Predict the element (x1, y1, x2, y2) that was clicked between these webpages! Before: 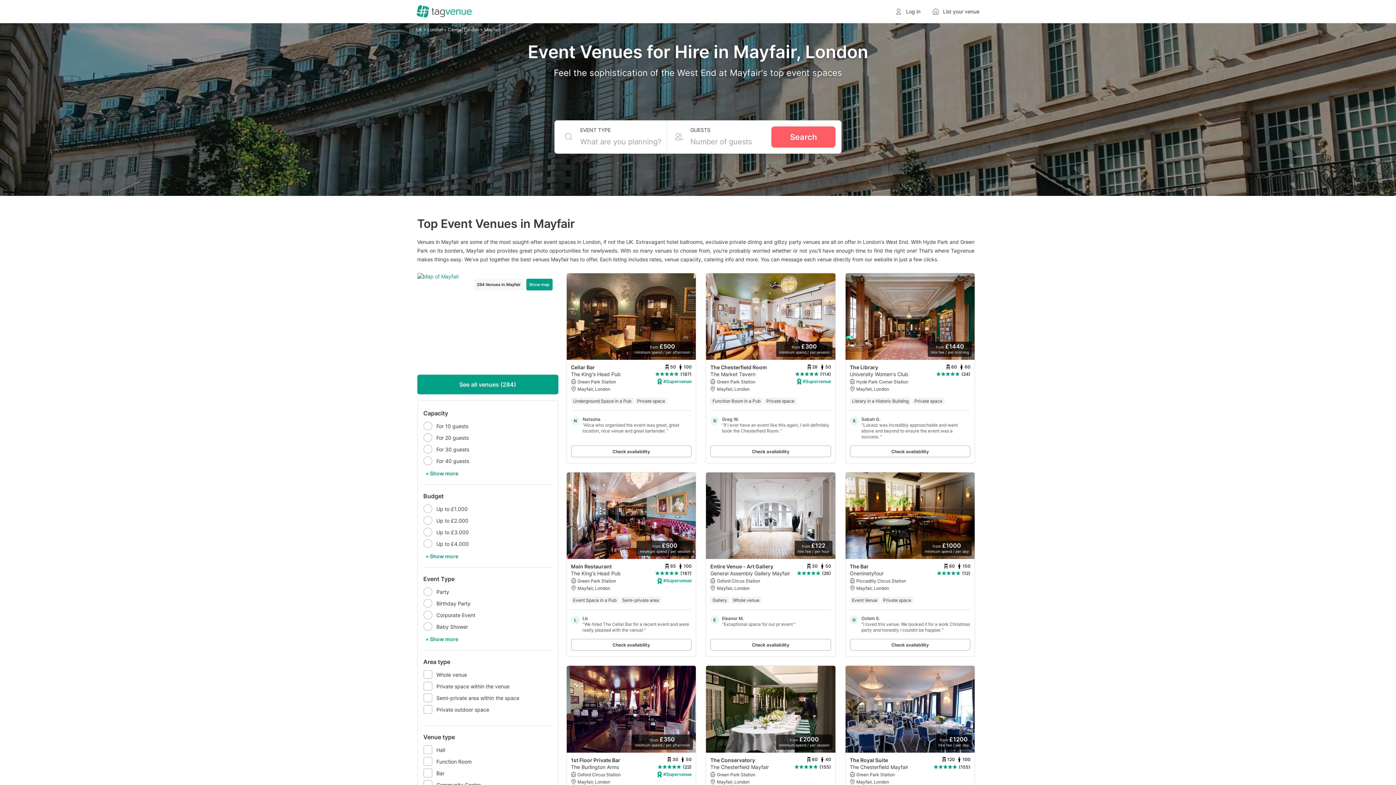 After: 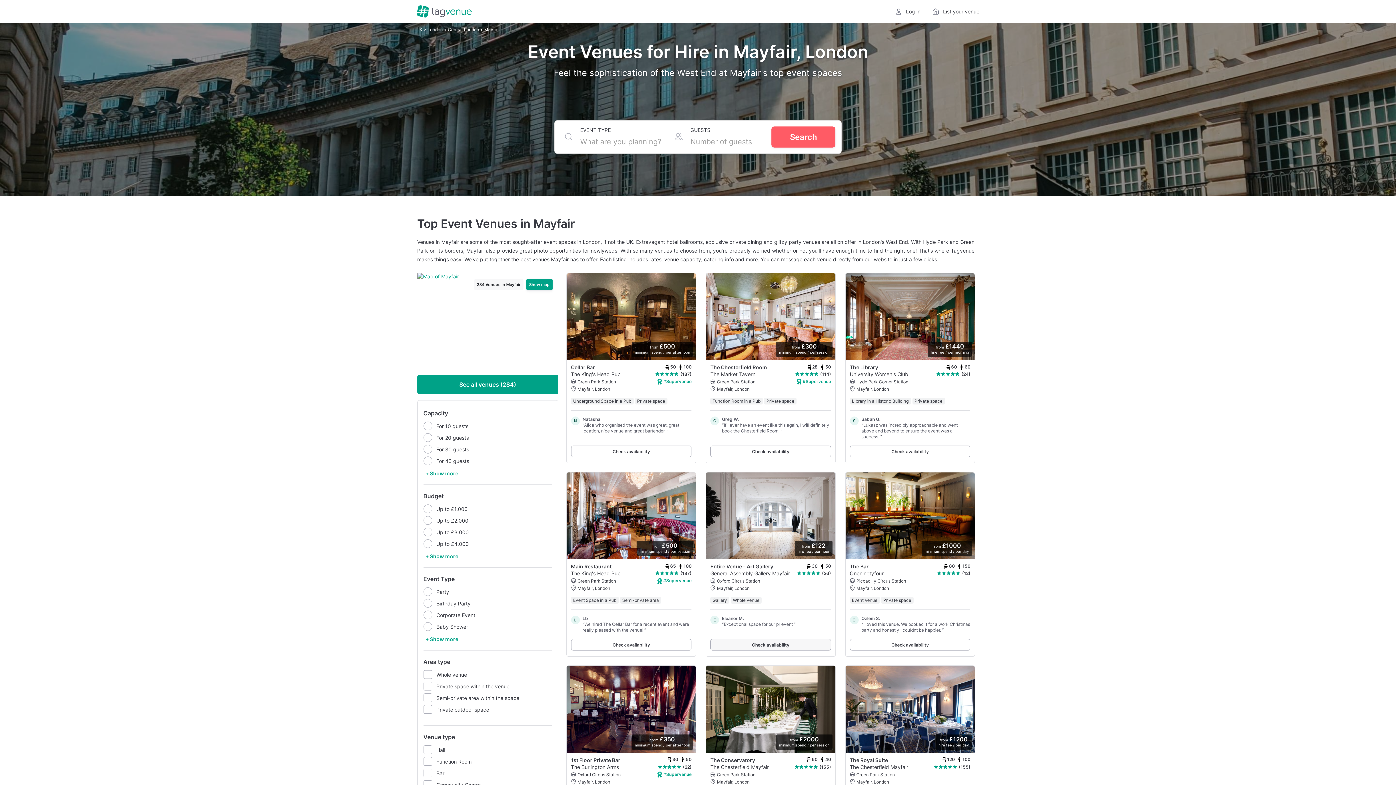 Action: bbox: (710, 639, 831, 651) label: Check availability